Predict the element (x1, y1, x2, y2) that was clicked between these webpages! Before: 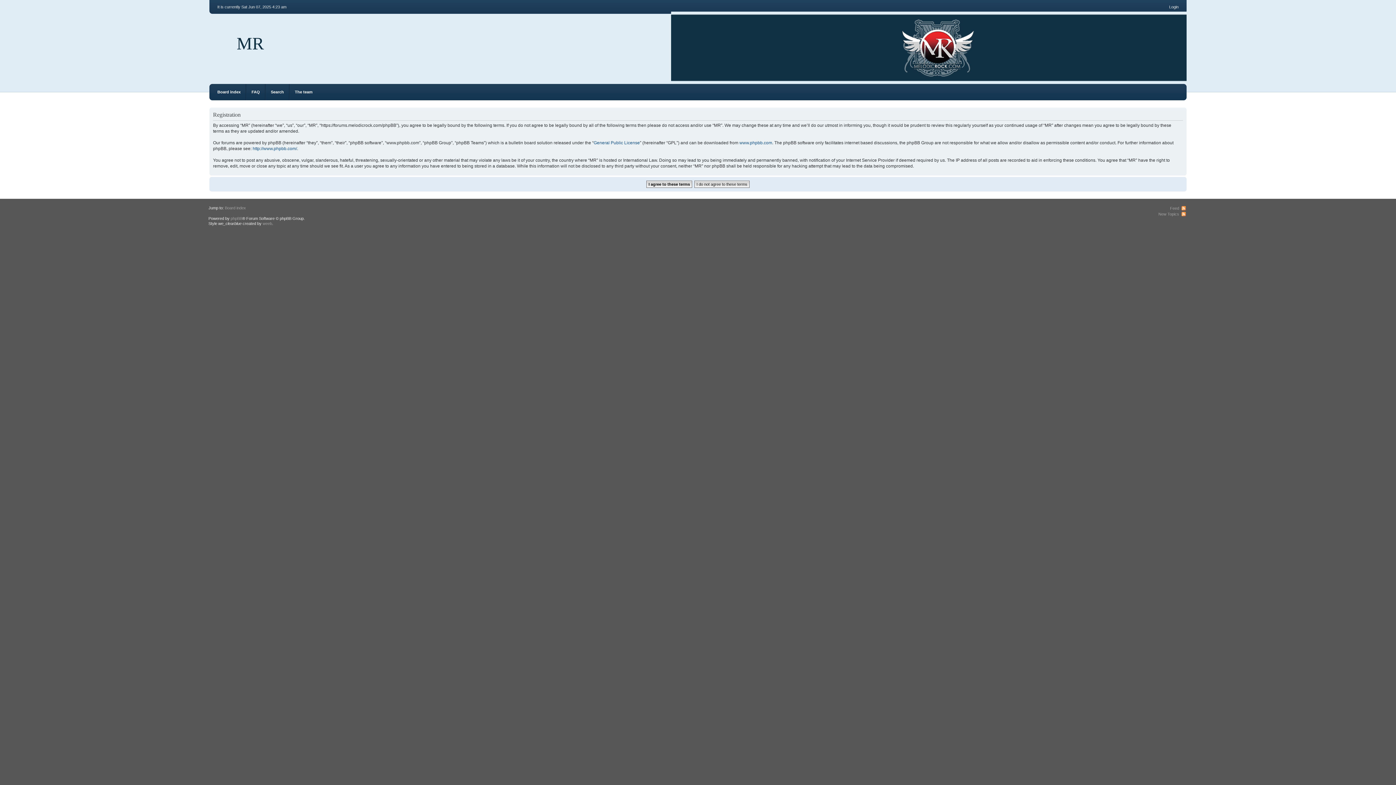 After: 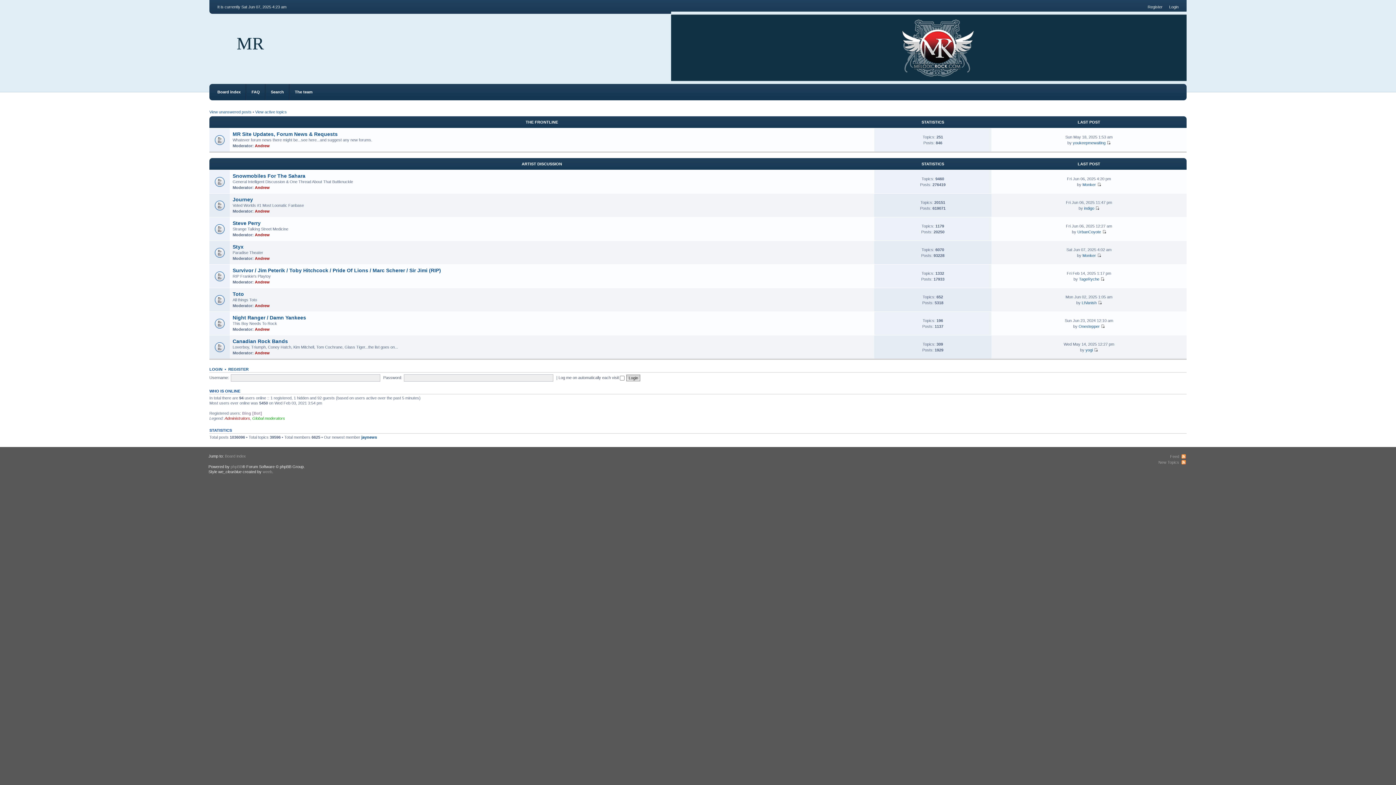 Action: label: Board index bbox: (224, 205, 246, 210)